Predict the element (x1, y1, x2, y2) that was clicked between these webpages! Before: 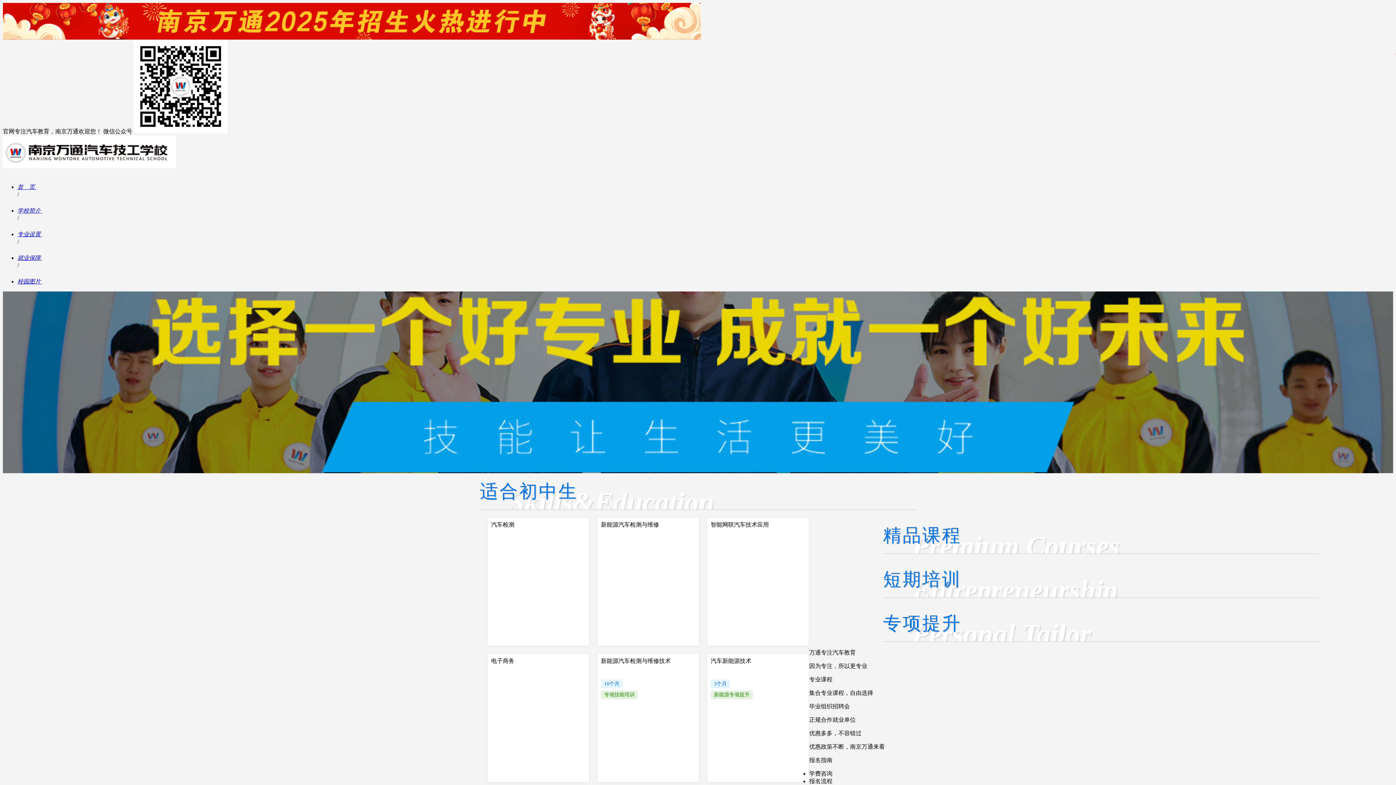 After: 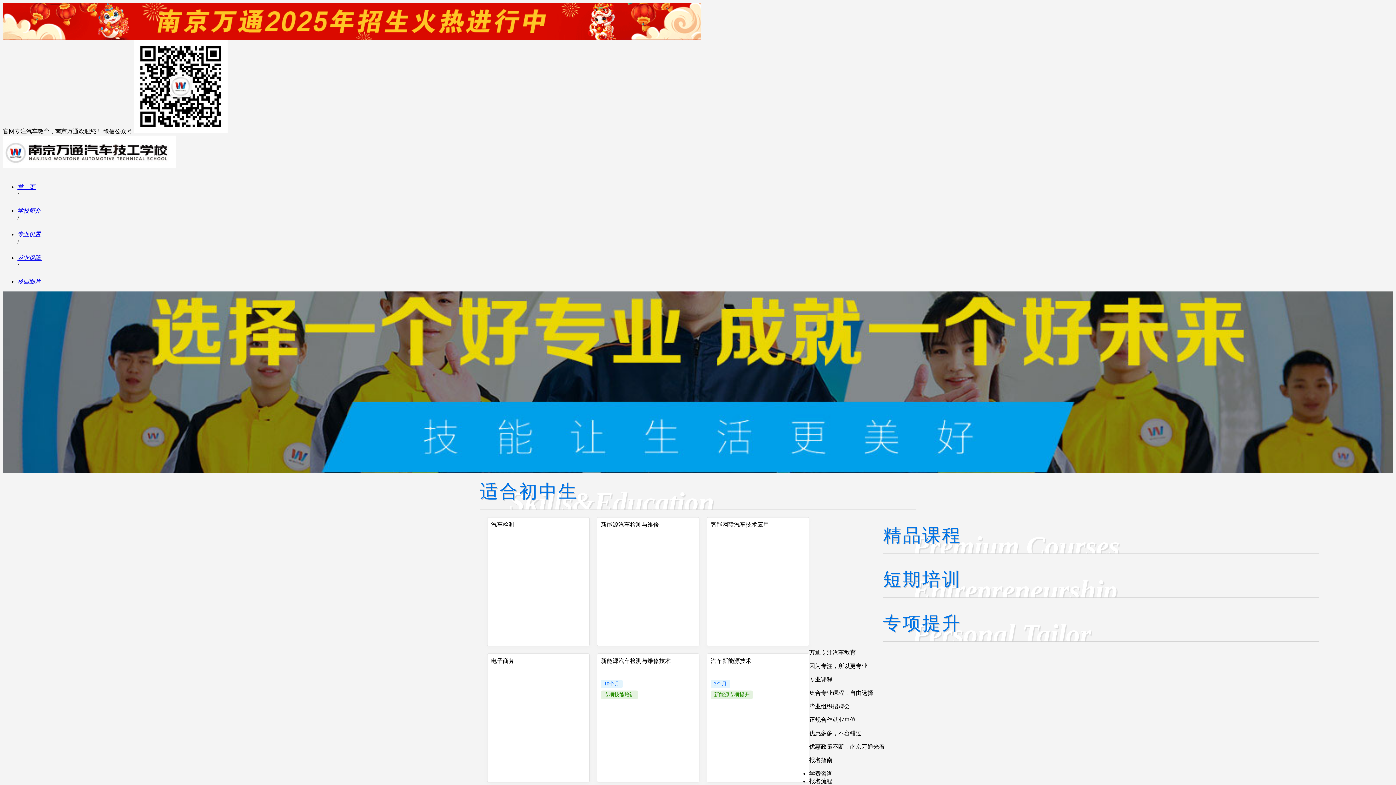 Action: bbox: (809, 778, 832, 784) label: 报名流程